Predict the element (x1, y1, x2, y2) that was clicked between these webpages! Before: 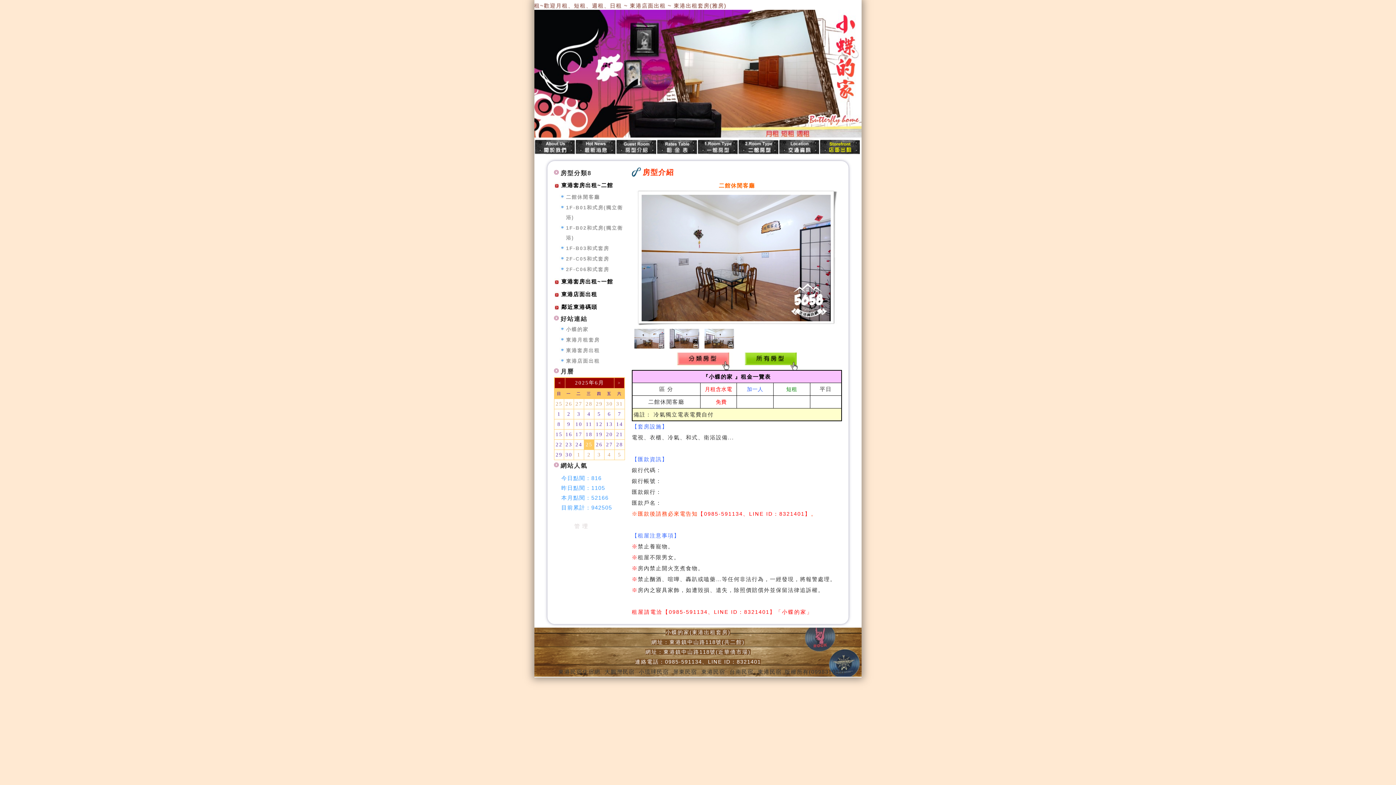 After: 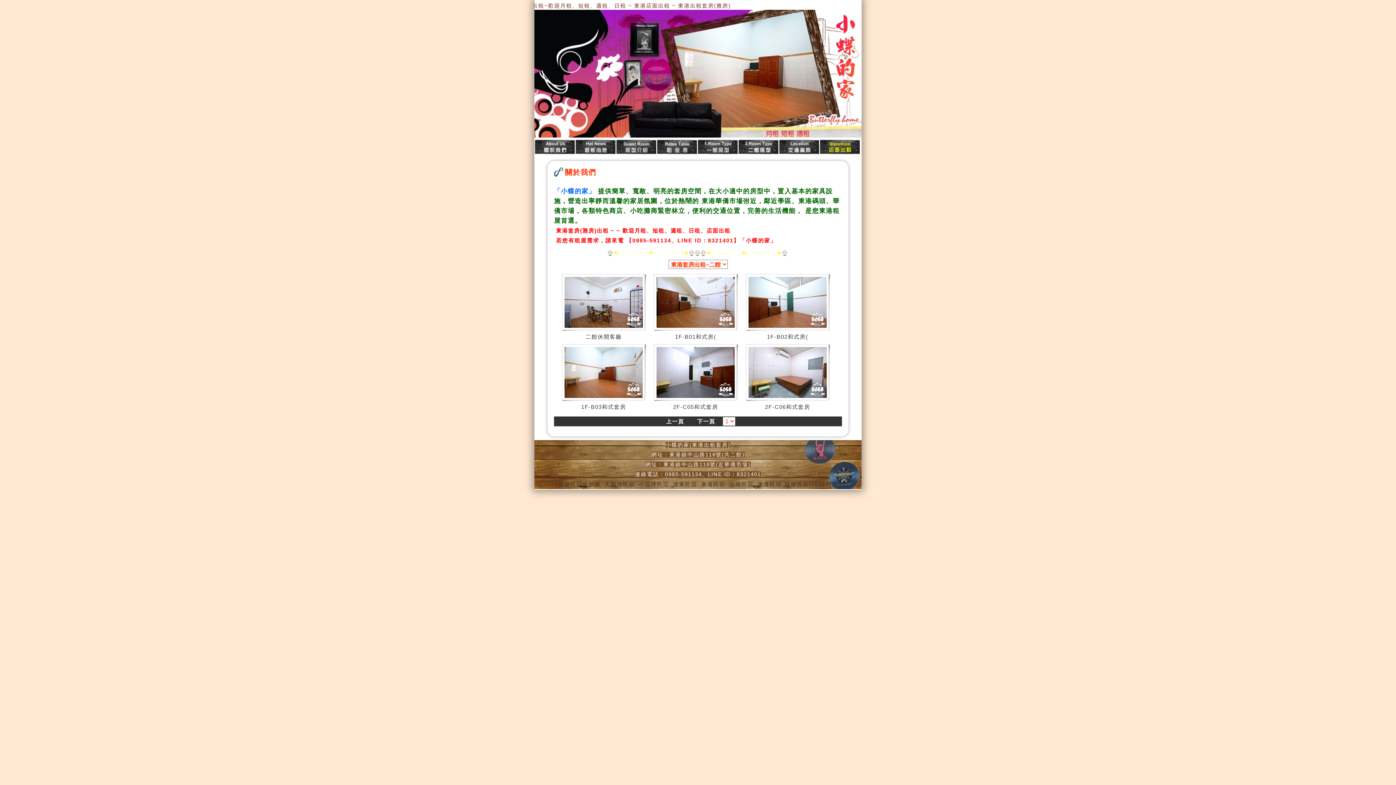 Action: bbox: (669, 364, 737, 370)